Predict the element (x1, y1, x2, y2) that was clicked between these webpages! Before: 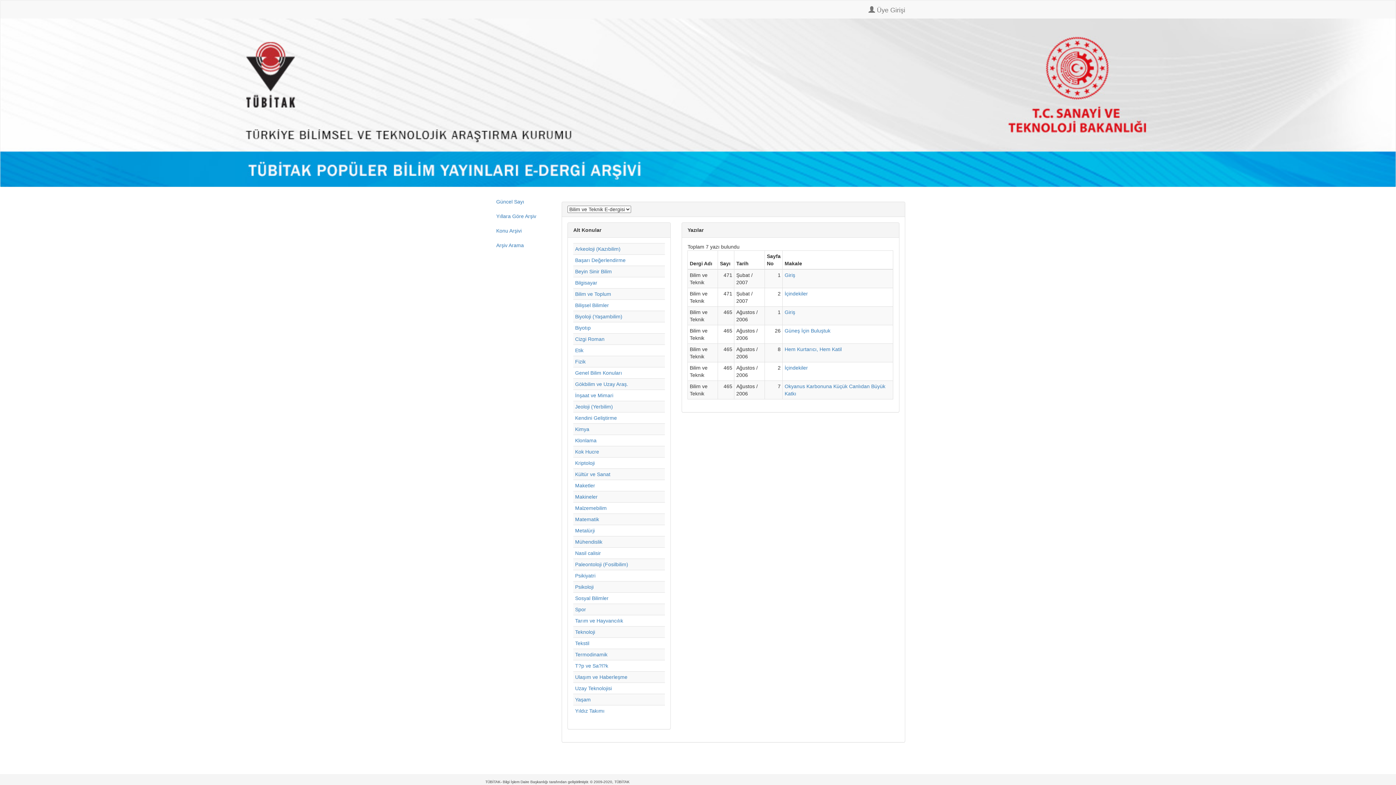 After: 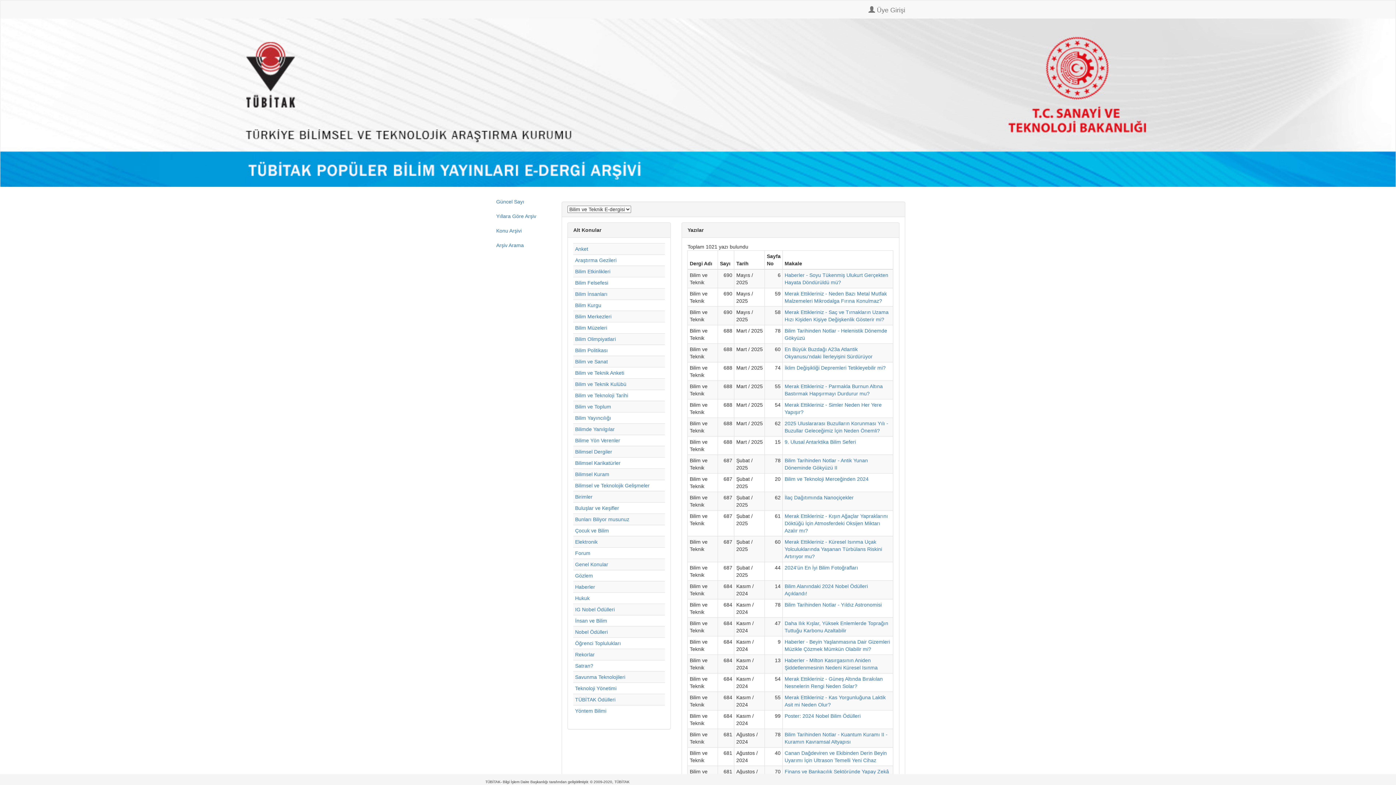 Action: bbox: (575, 370, 622, 375) label: Genel Bilim Konuları